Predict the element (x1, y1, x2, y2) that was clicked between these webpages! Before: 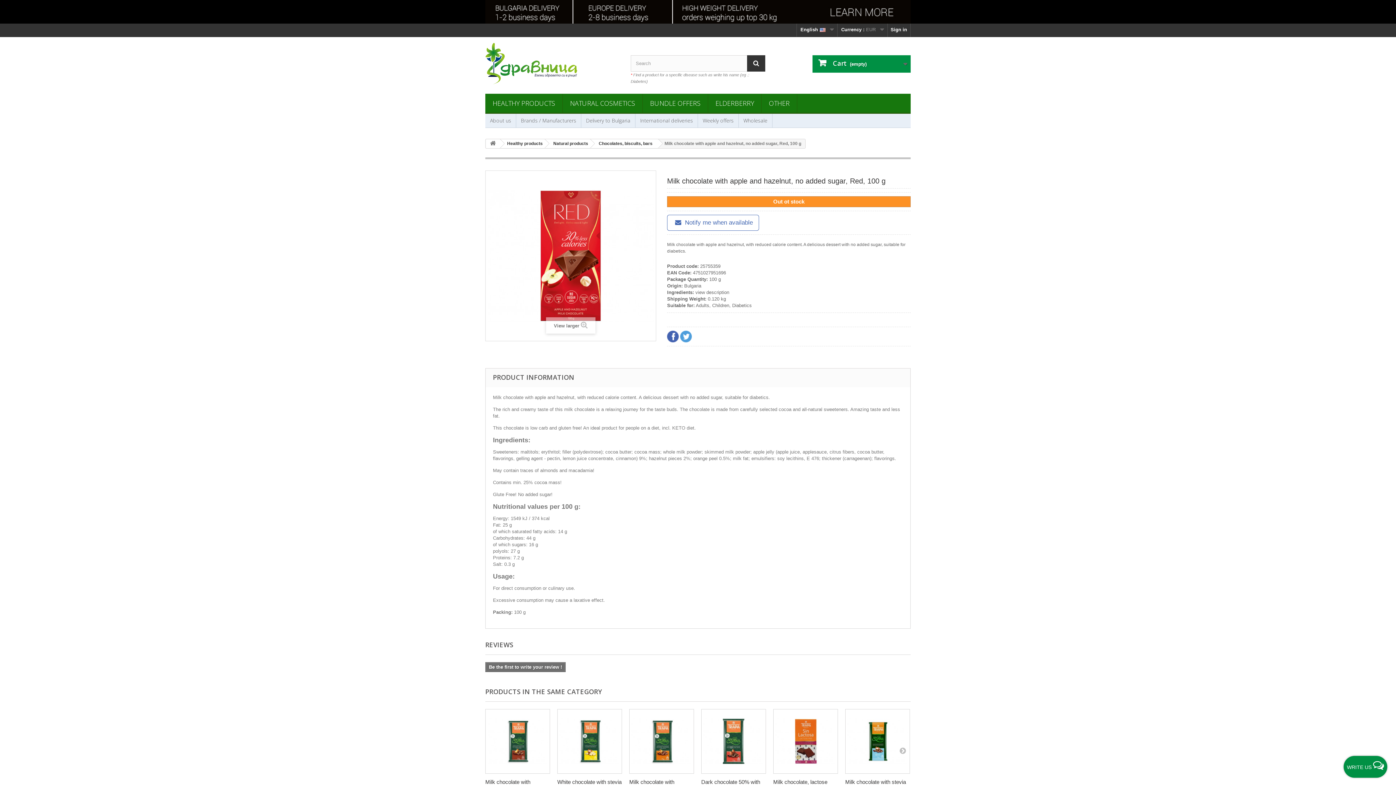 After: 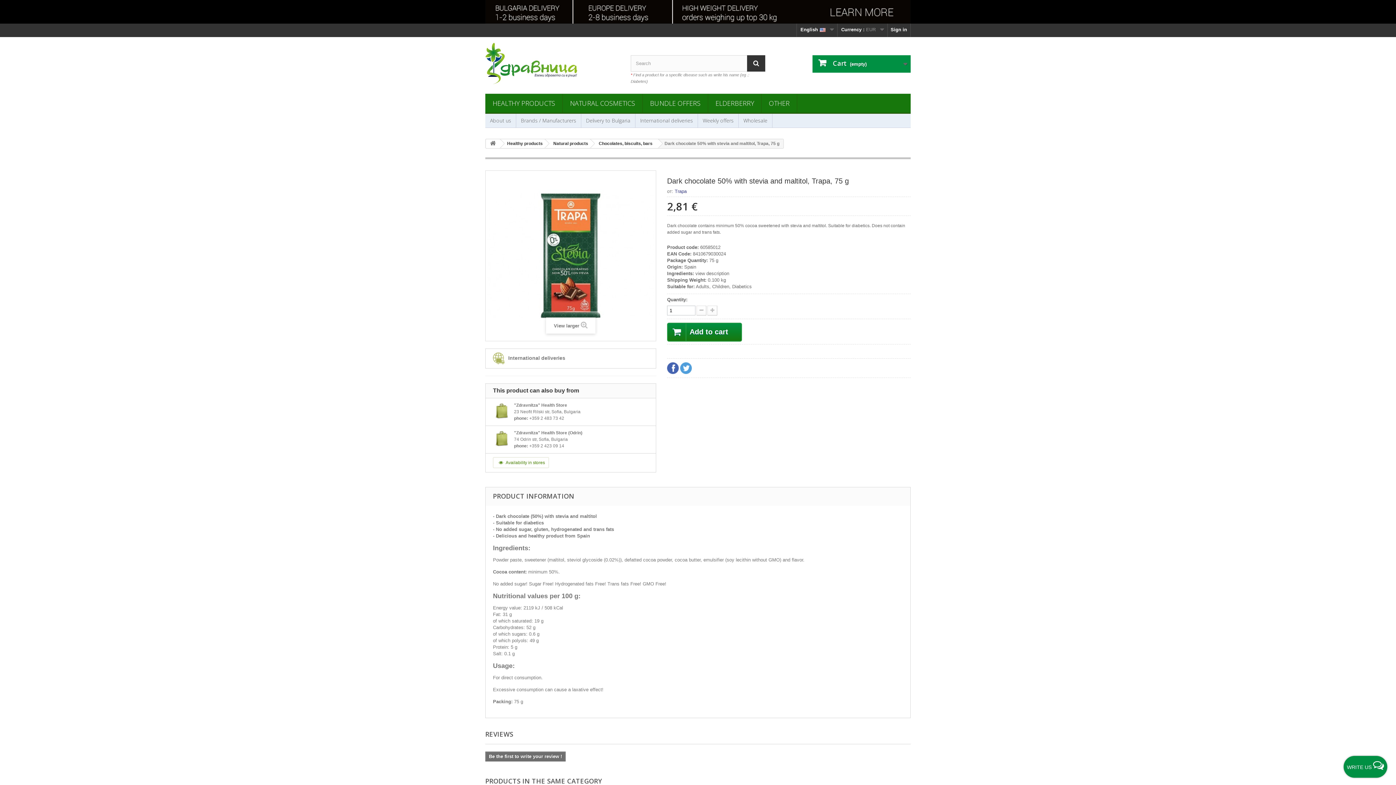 Action: bbox: (701, 699, 766, 764)